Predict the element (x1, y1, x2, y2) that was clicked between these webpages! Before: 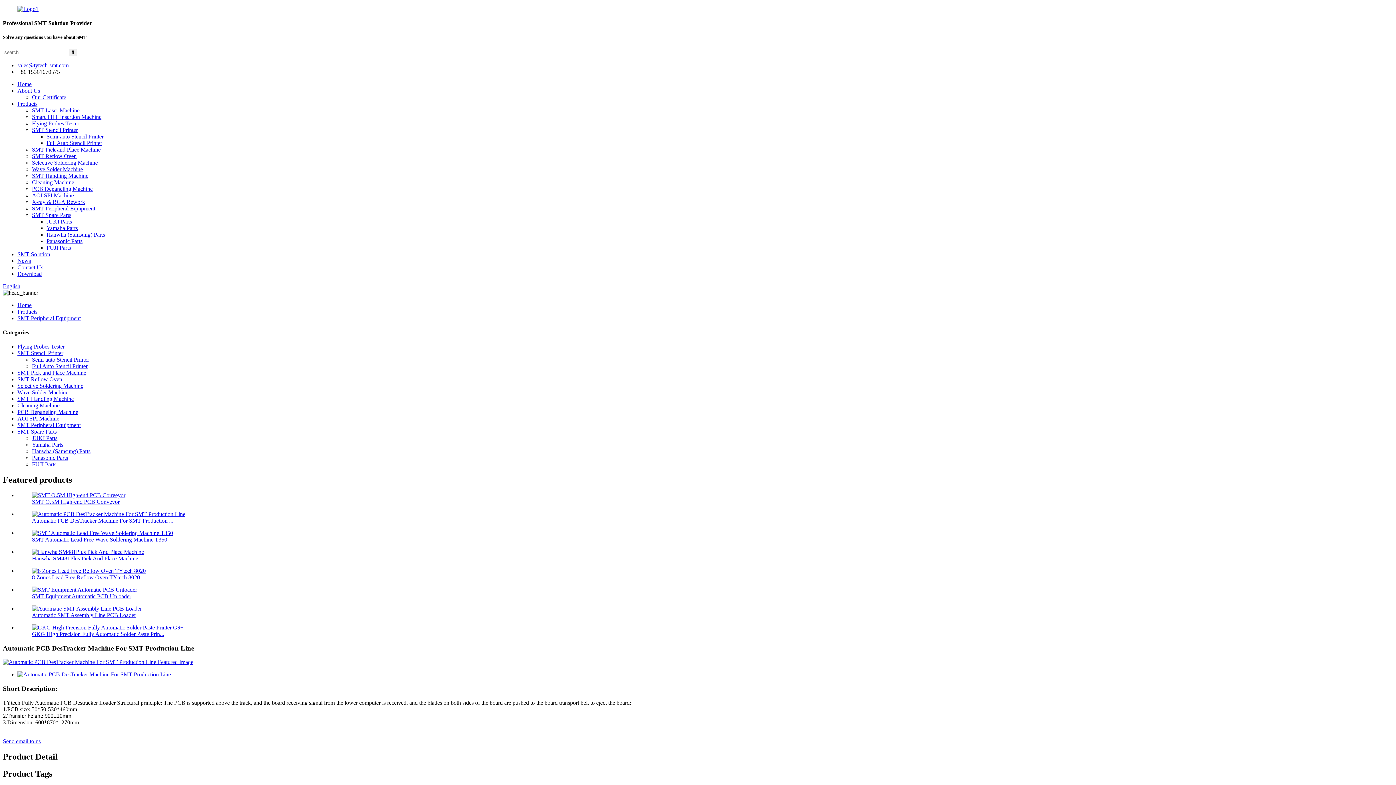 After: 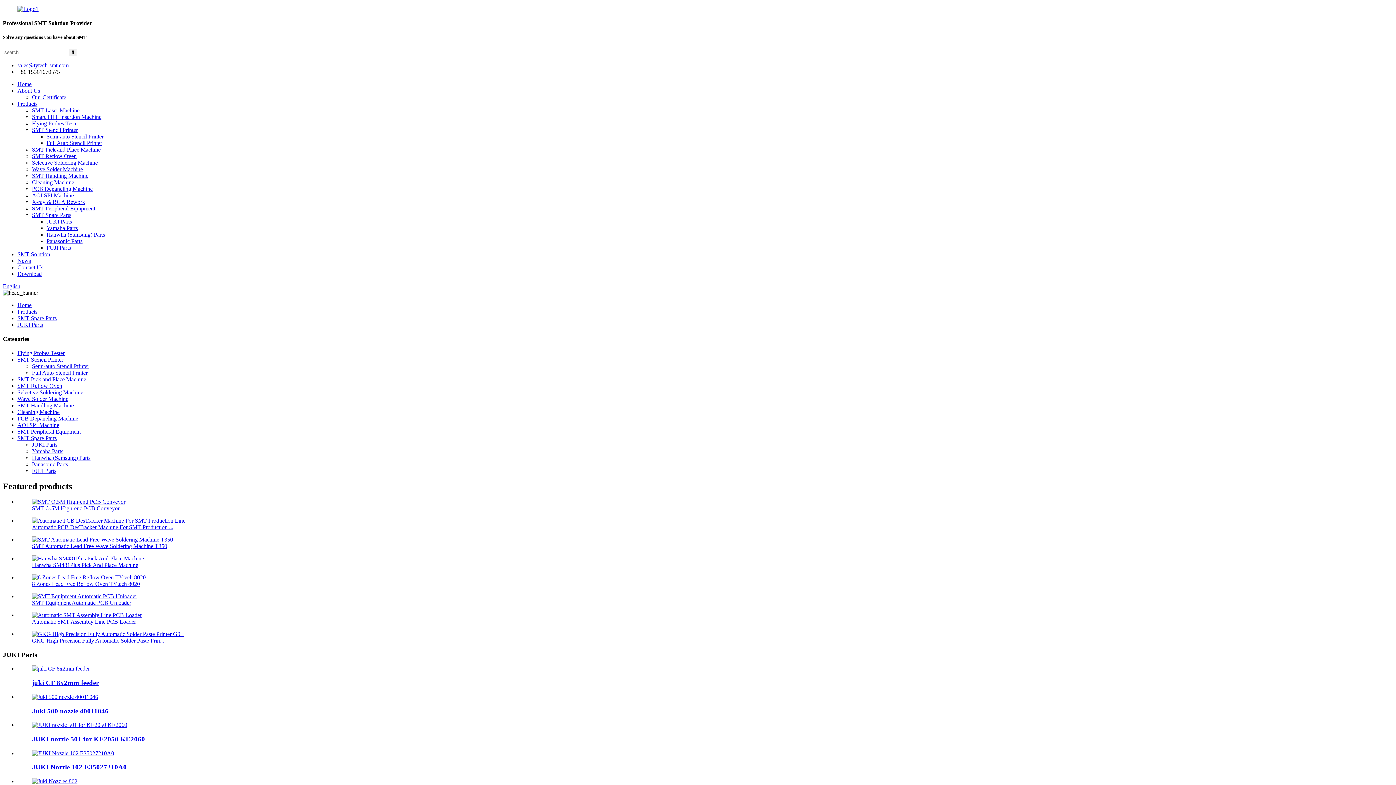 Action: label: JUKI Parts bbox: (46, 218, 72, 224)